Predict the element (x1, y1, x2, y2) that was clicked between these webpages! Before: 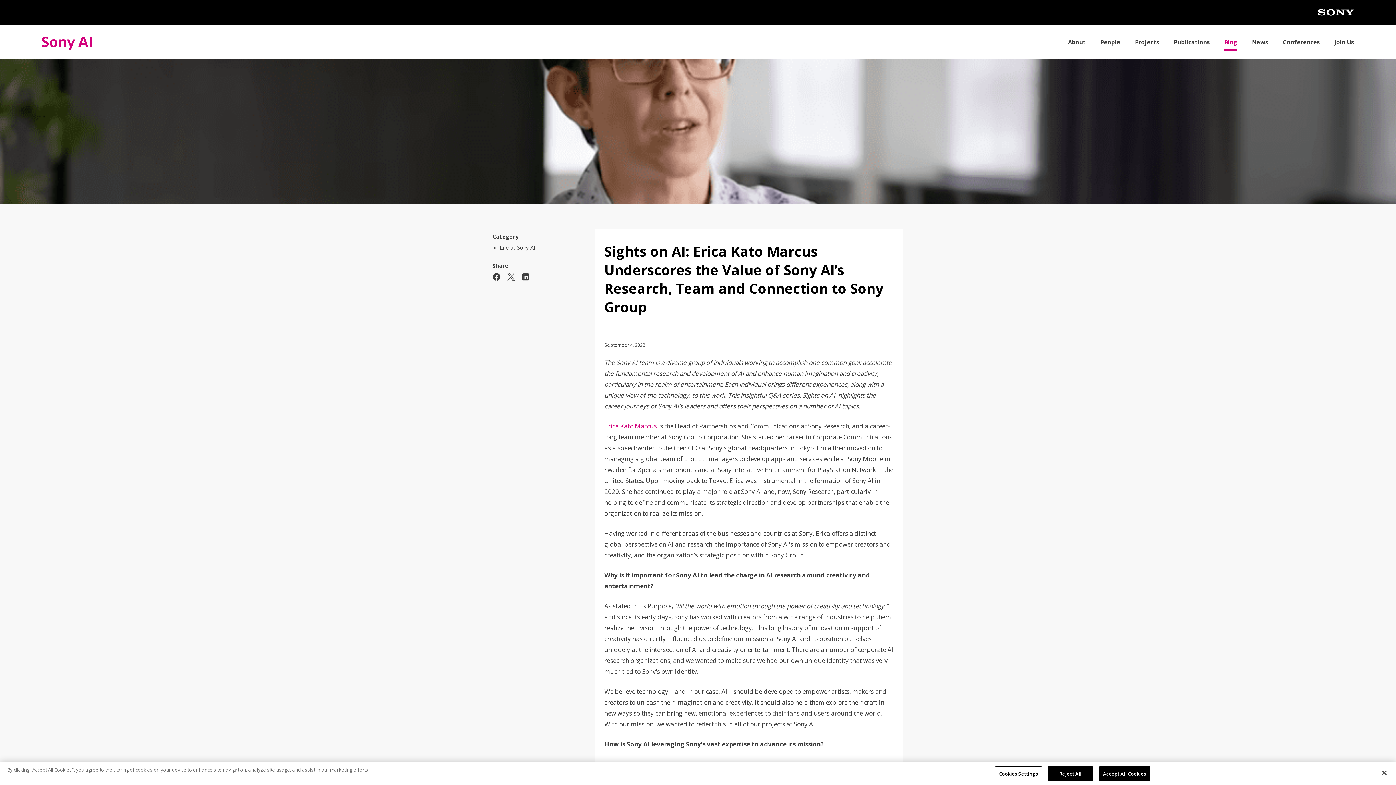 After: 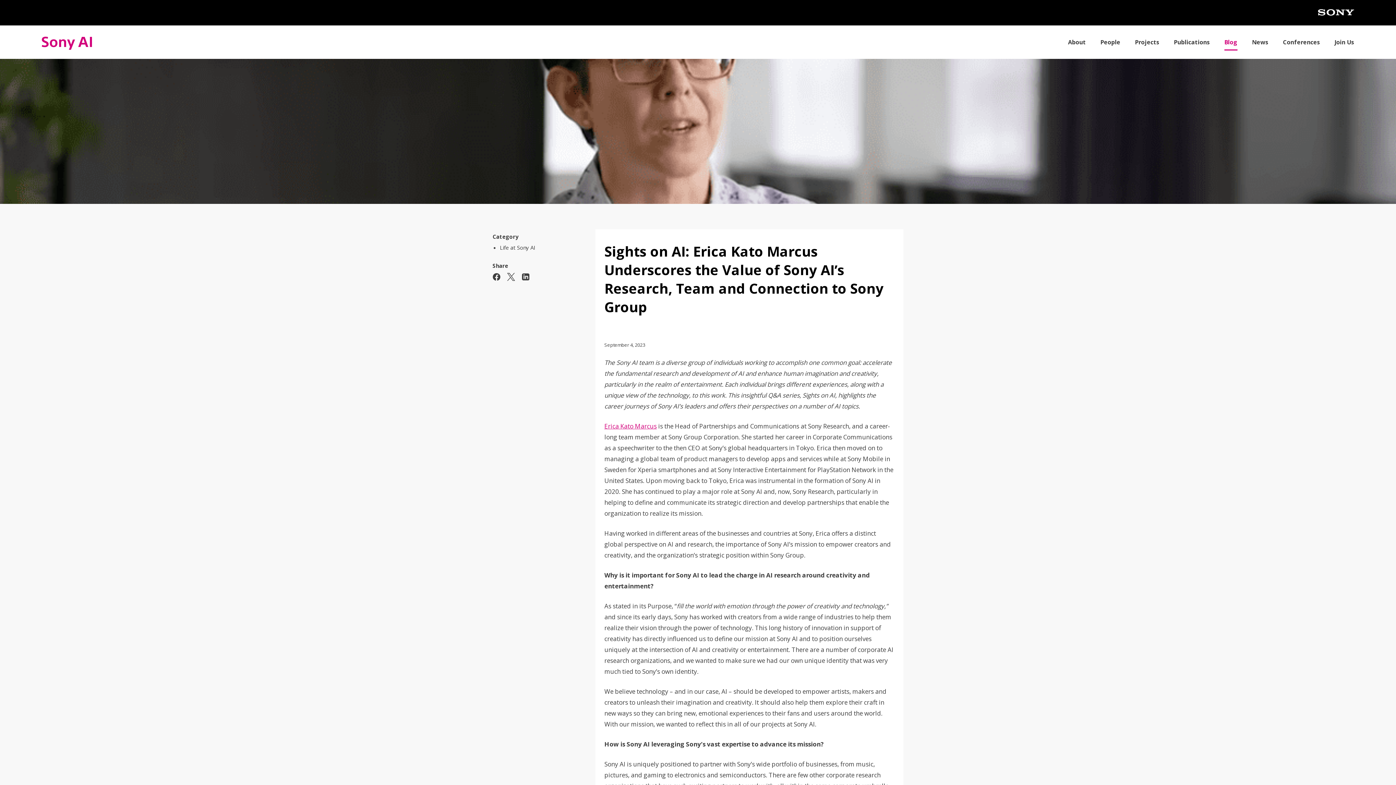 Action: bbox: (1048, 766, 1093, 781) label: Reject All